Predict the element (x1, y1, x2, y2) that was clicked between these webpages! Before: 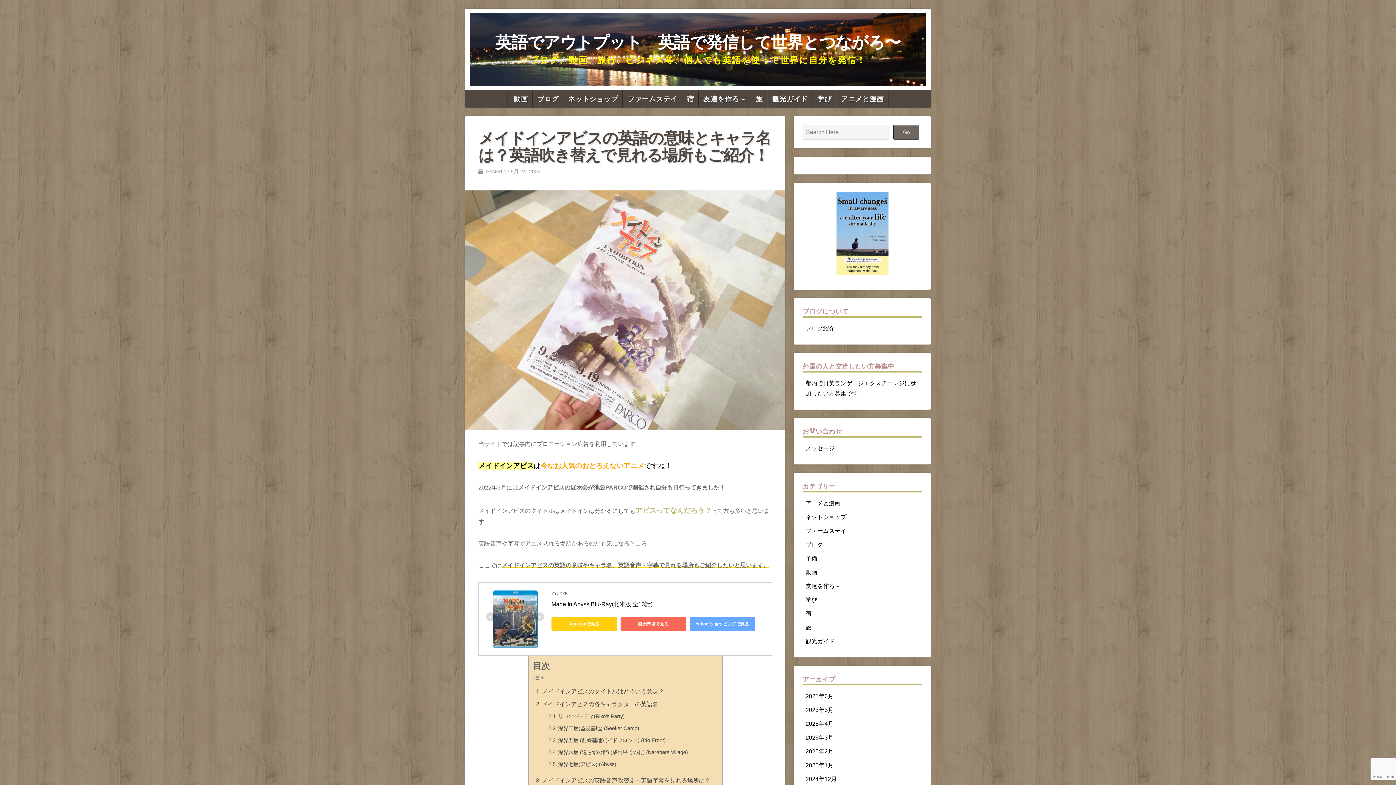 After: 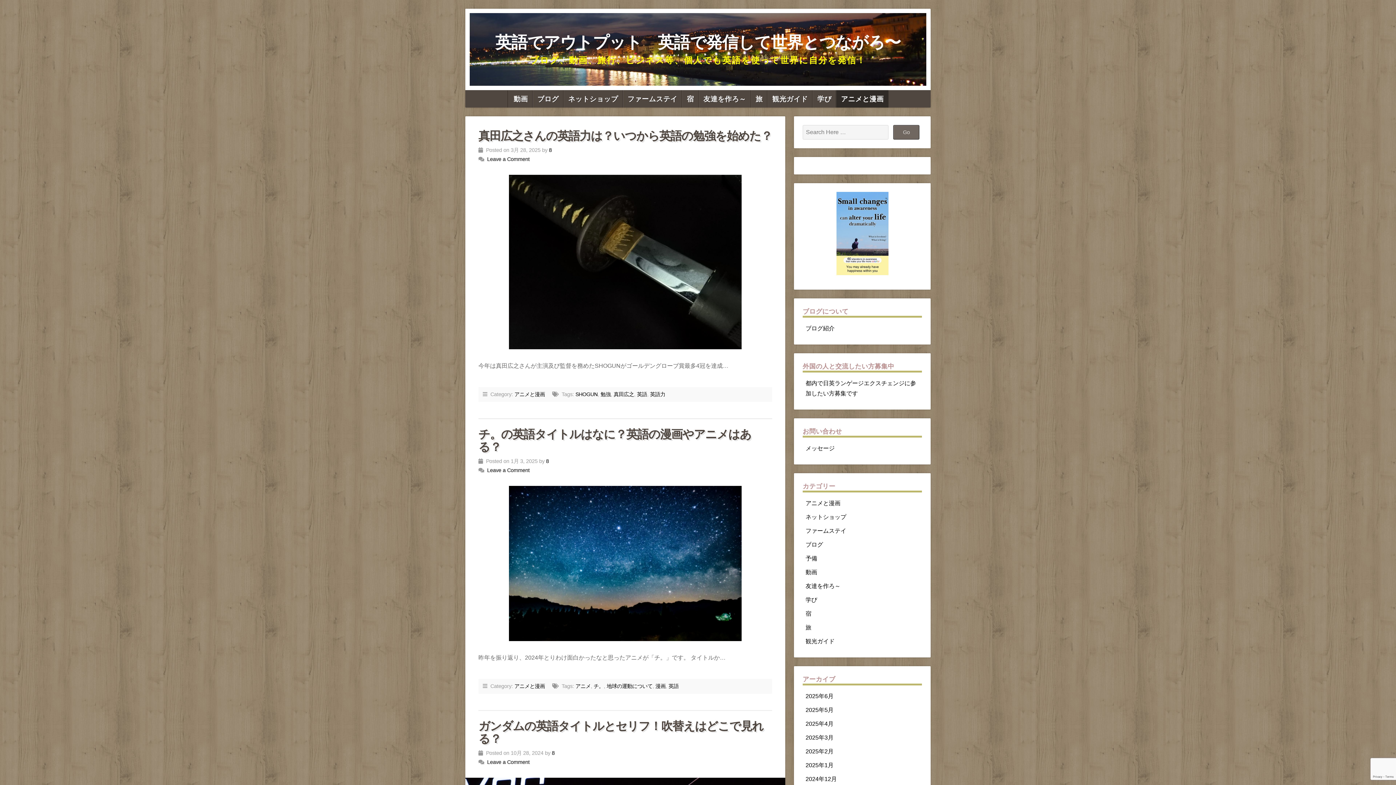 Action: bbox: (836, 90, 888, 107) label: アニメと漫画